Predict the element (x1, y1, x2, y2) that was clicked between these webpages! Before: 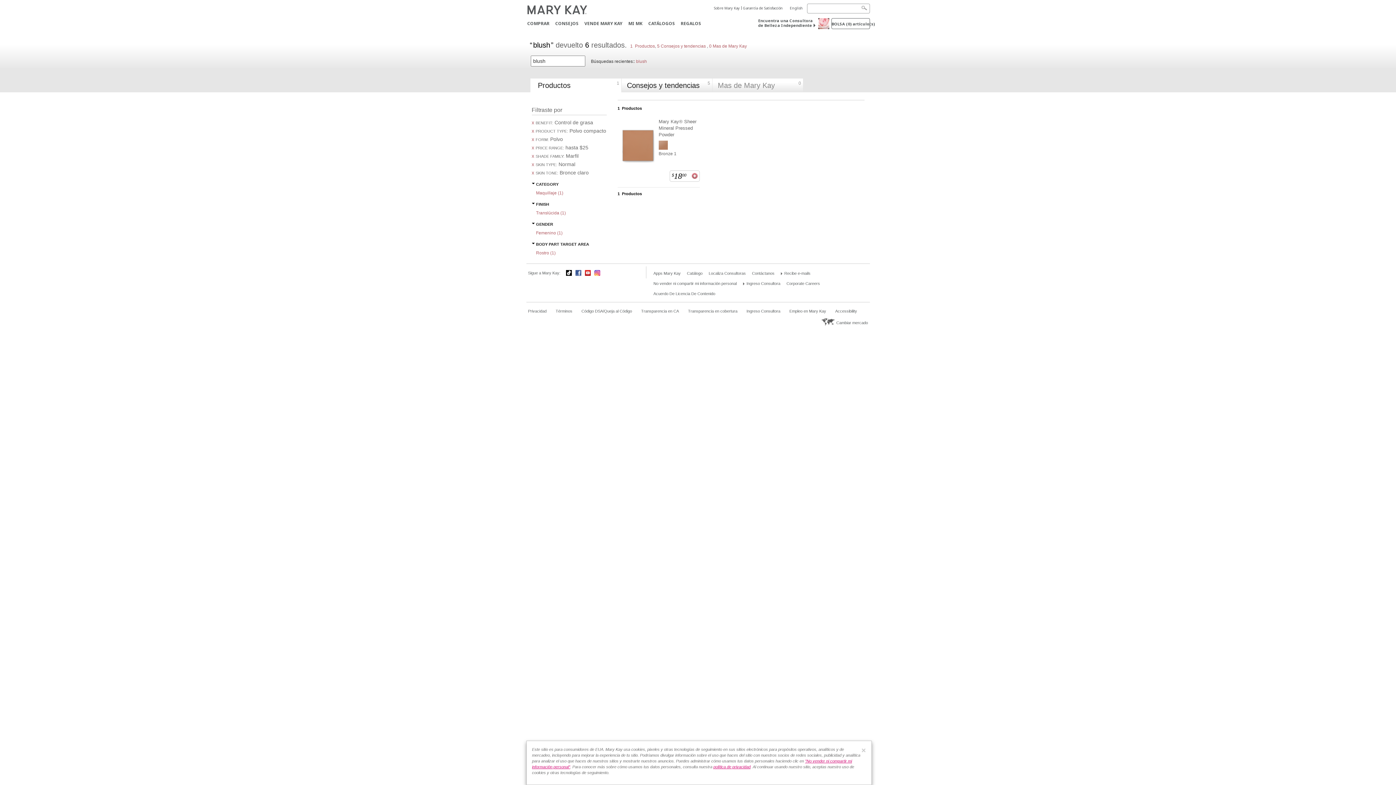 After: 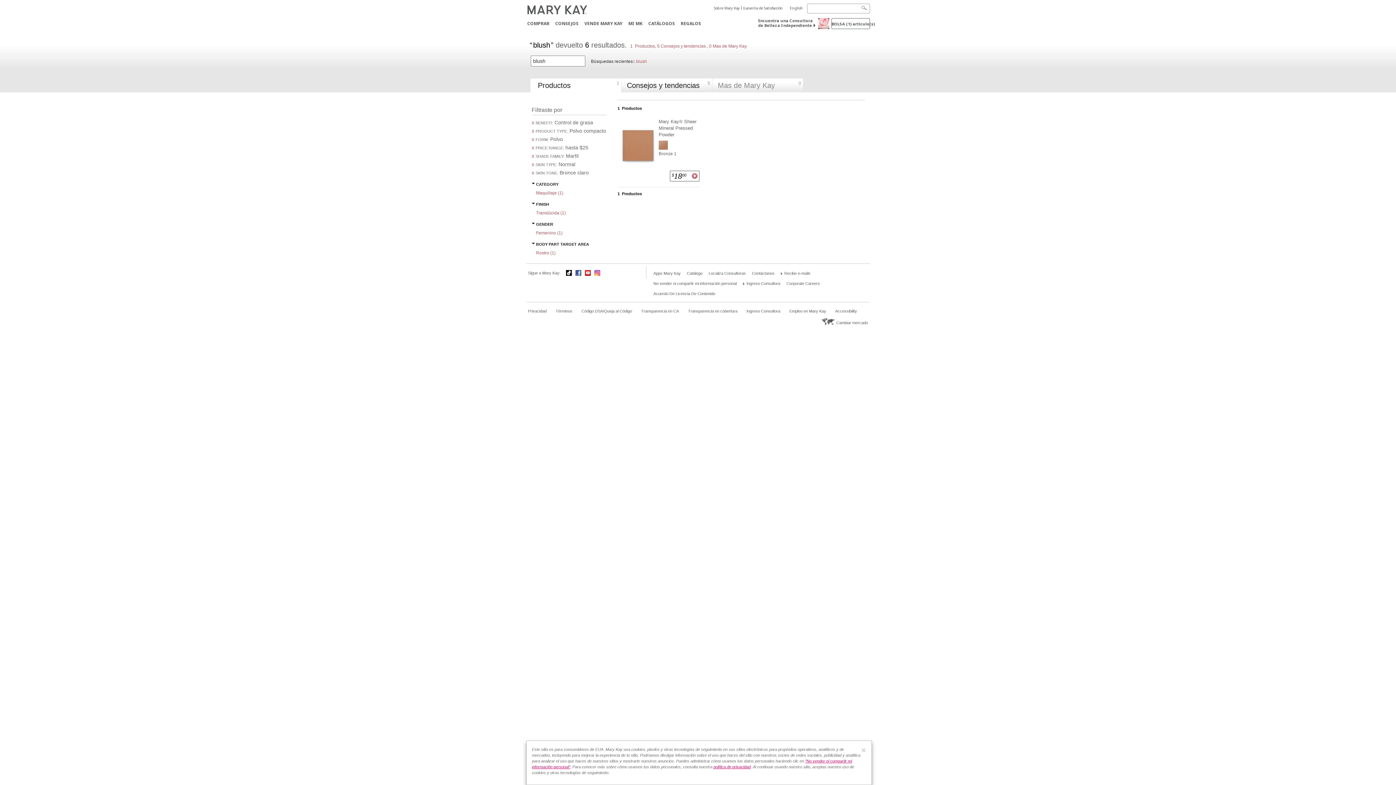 Action: bbox: (669, 170, 699, 181) label: $18
.
00